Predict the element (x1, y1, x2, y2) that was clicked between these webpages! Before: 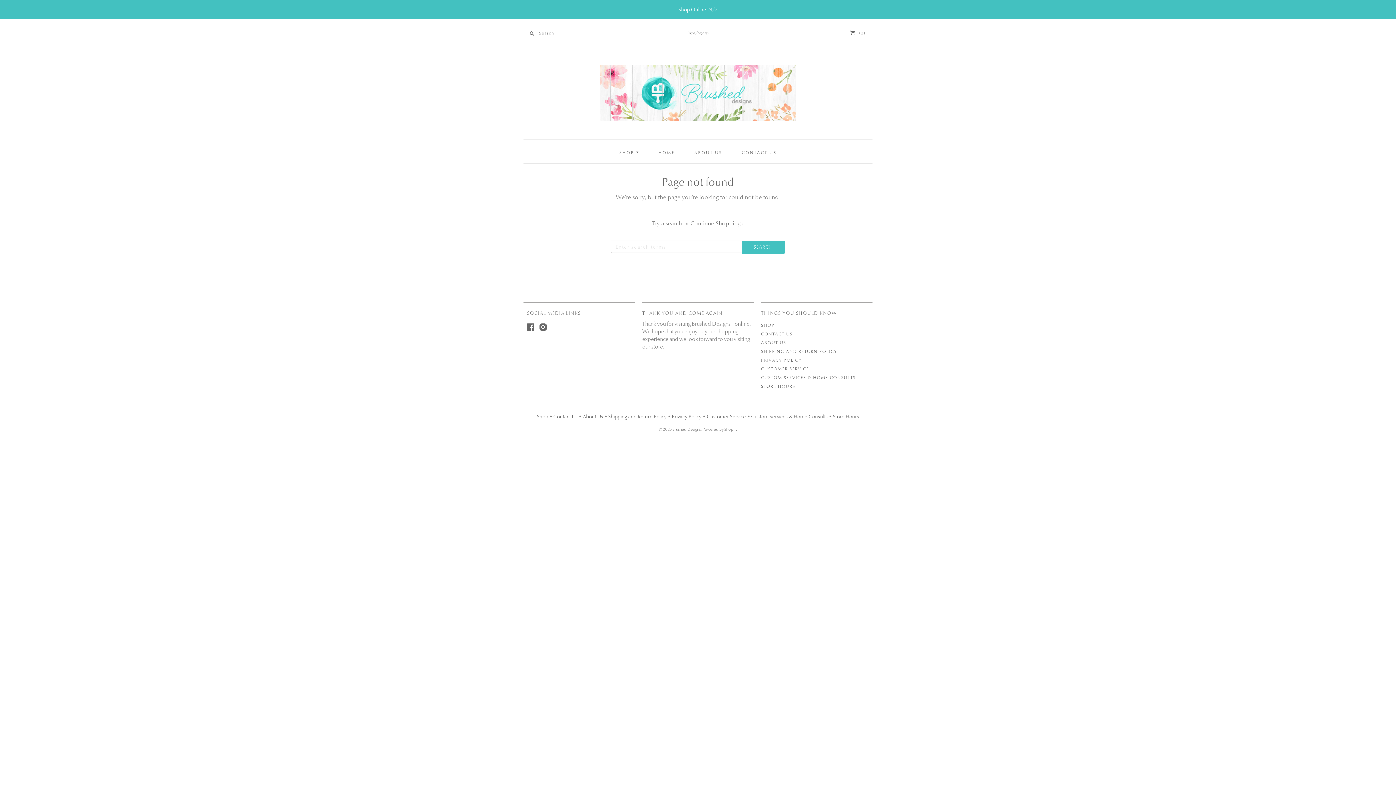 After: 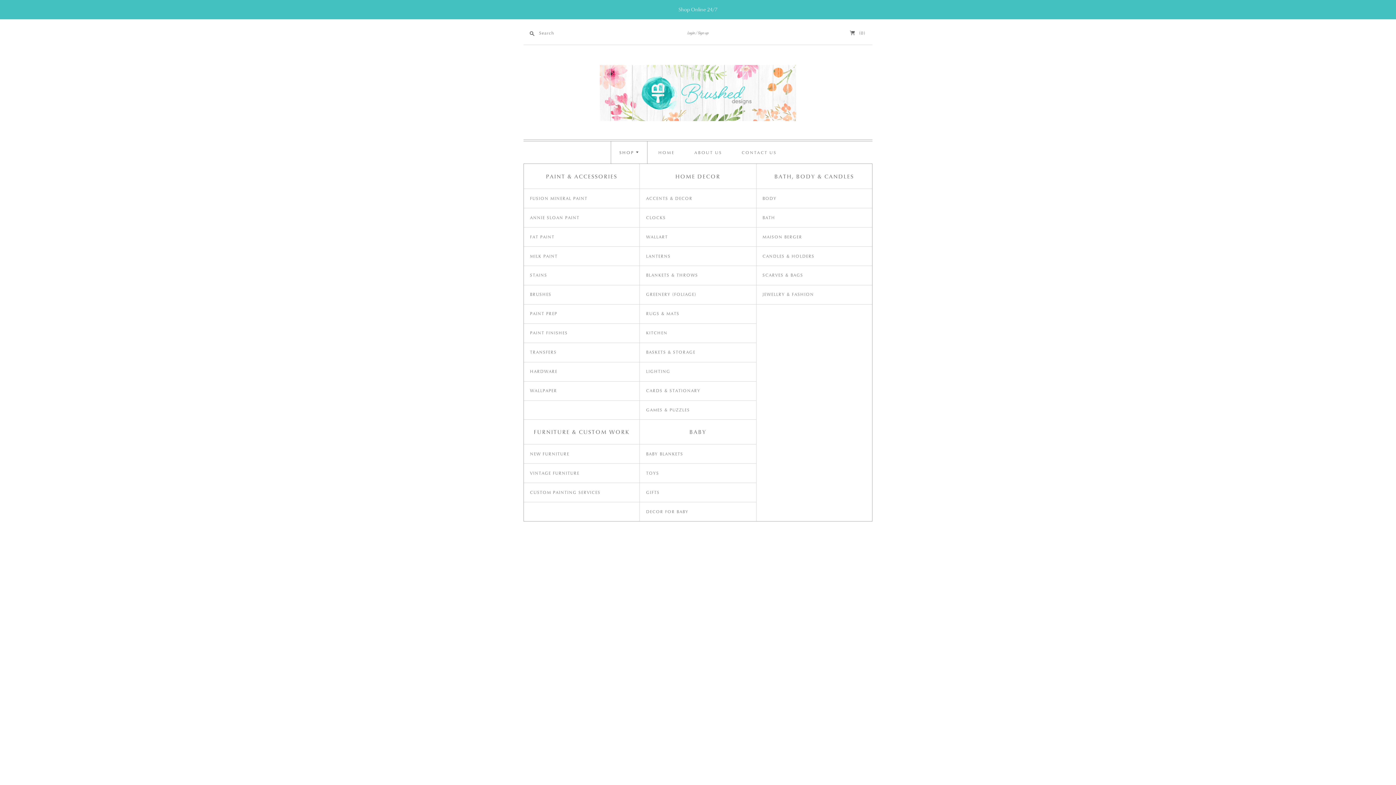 Action: label: SHOP  bbox: (611, 141, 647, 163)